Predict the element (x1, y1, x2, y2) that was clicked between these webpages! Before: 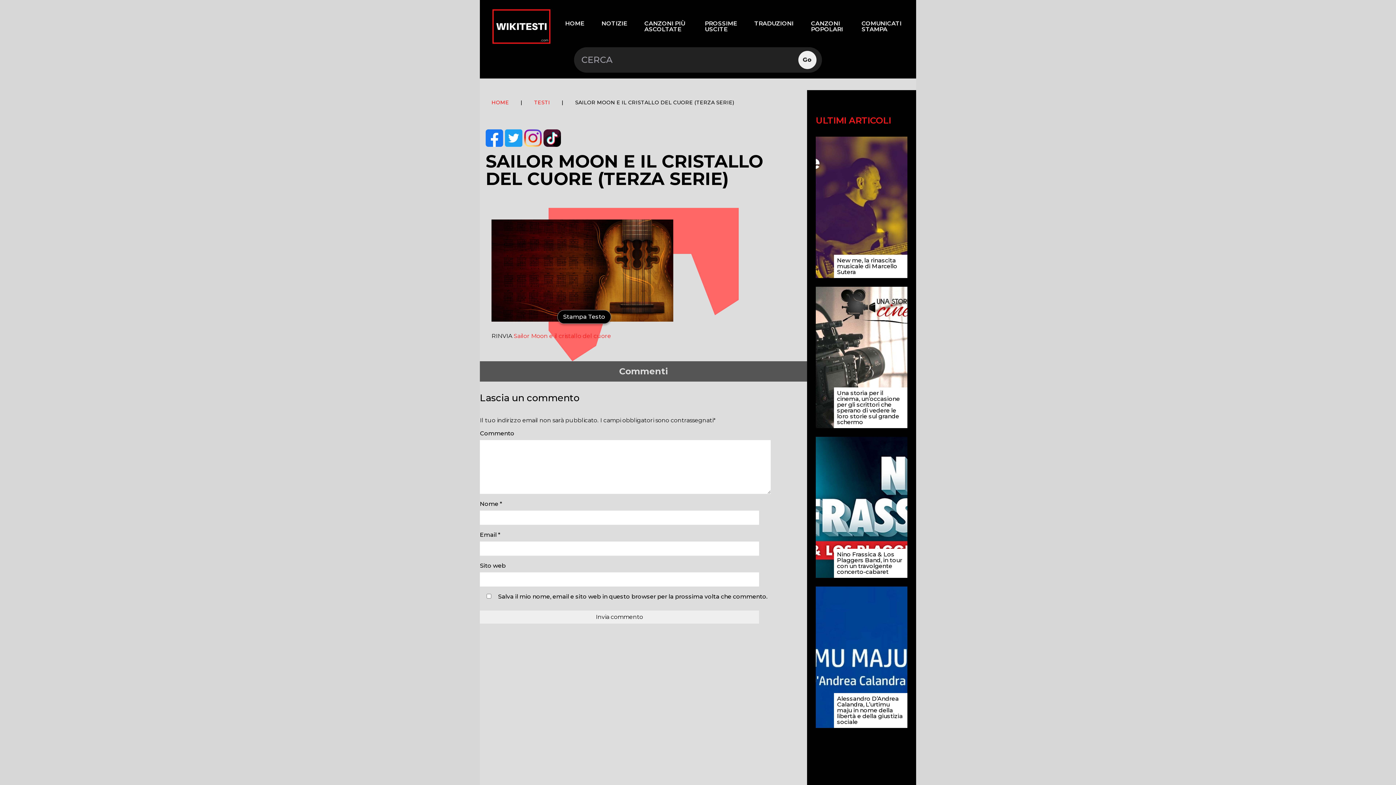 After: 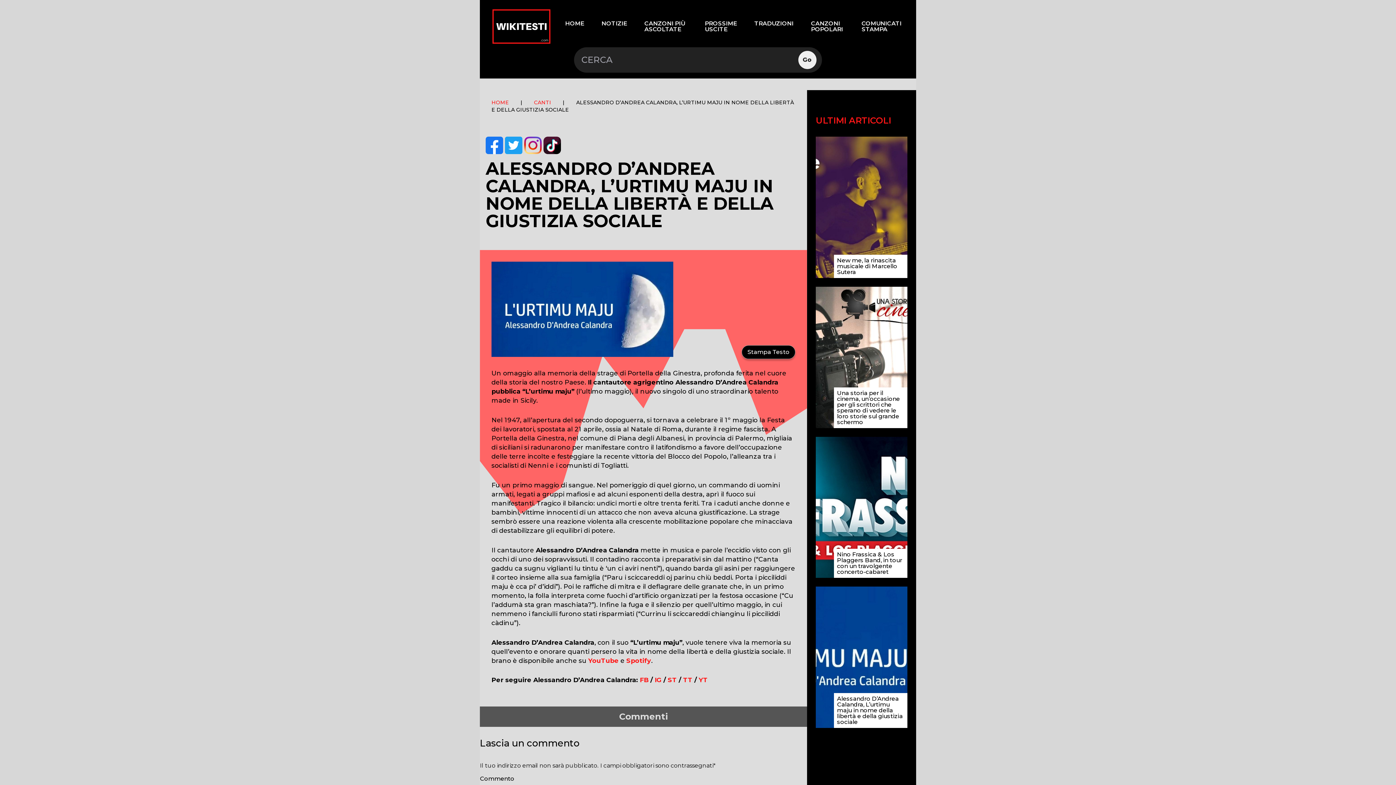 Action: bbox: (816, 587, 907, 728)